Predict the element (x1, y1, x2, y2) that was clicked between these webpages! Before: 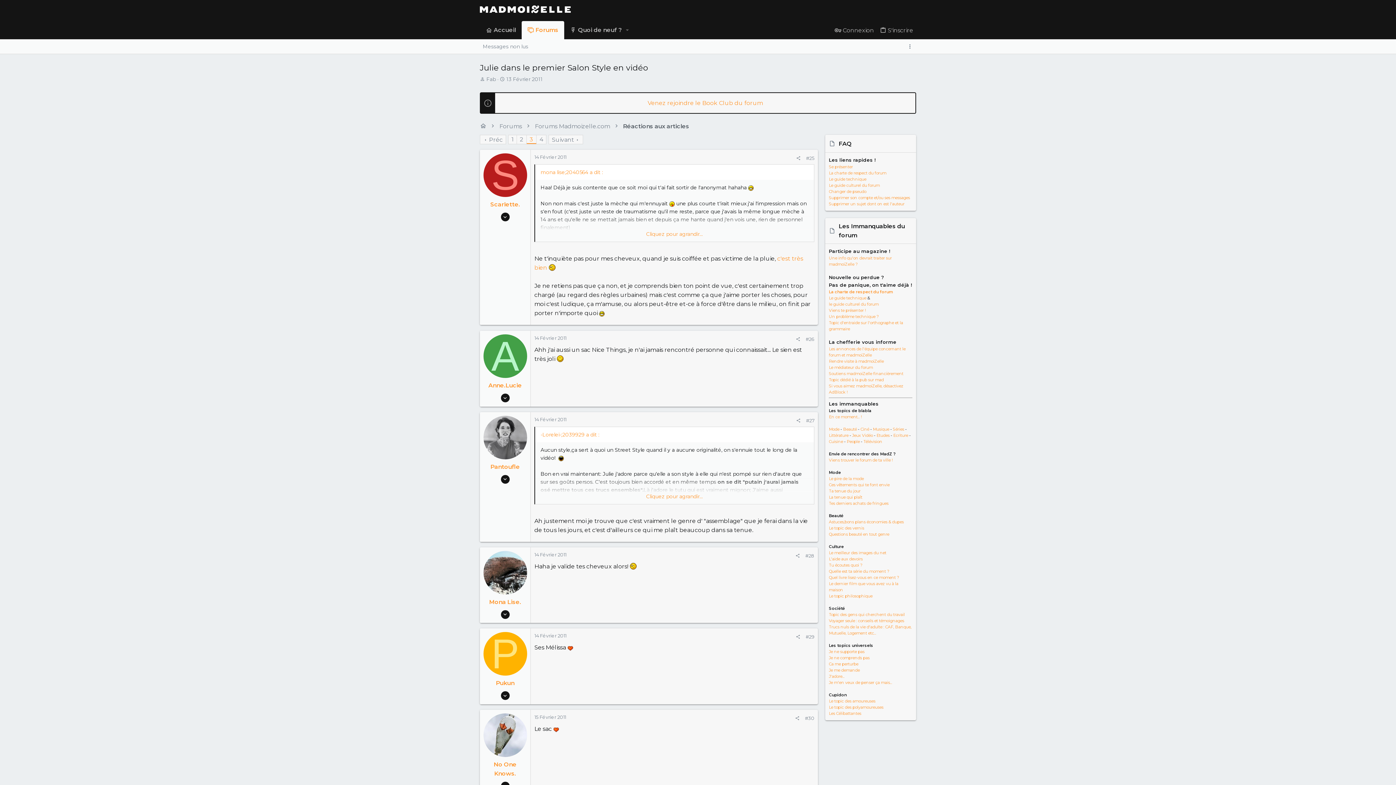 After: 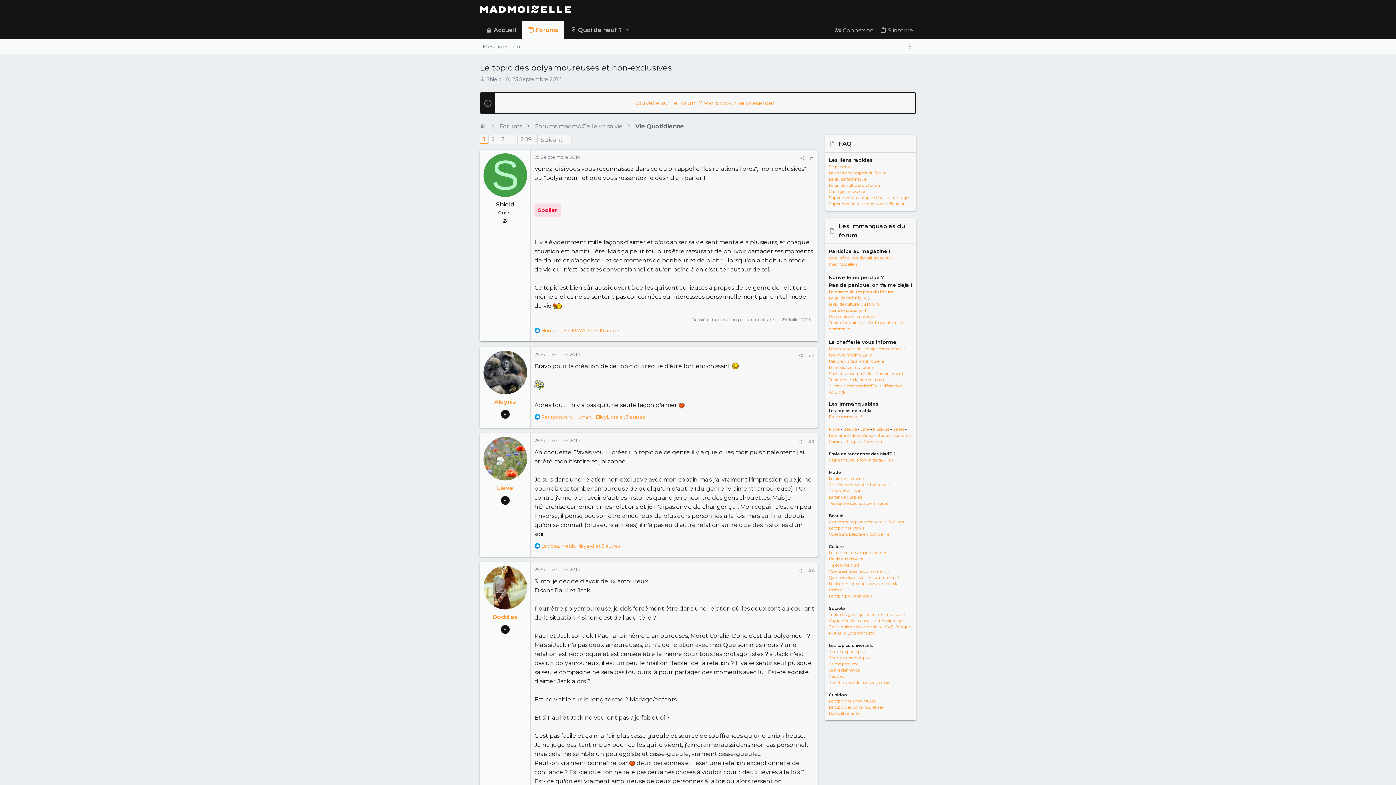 Action: bbox: (829, 705, 883, 710) label: Le topic des polyamoureuses